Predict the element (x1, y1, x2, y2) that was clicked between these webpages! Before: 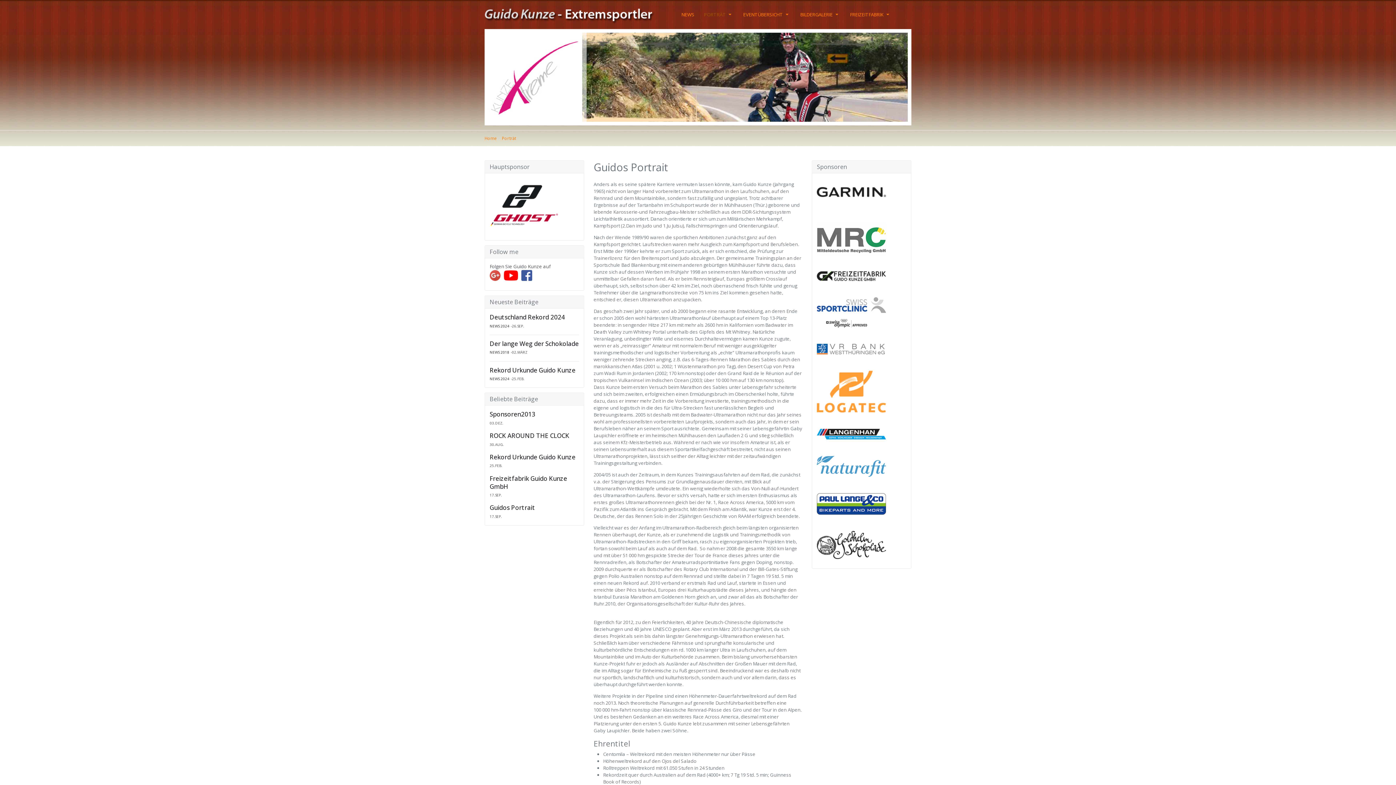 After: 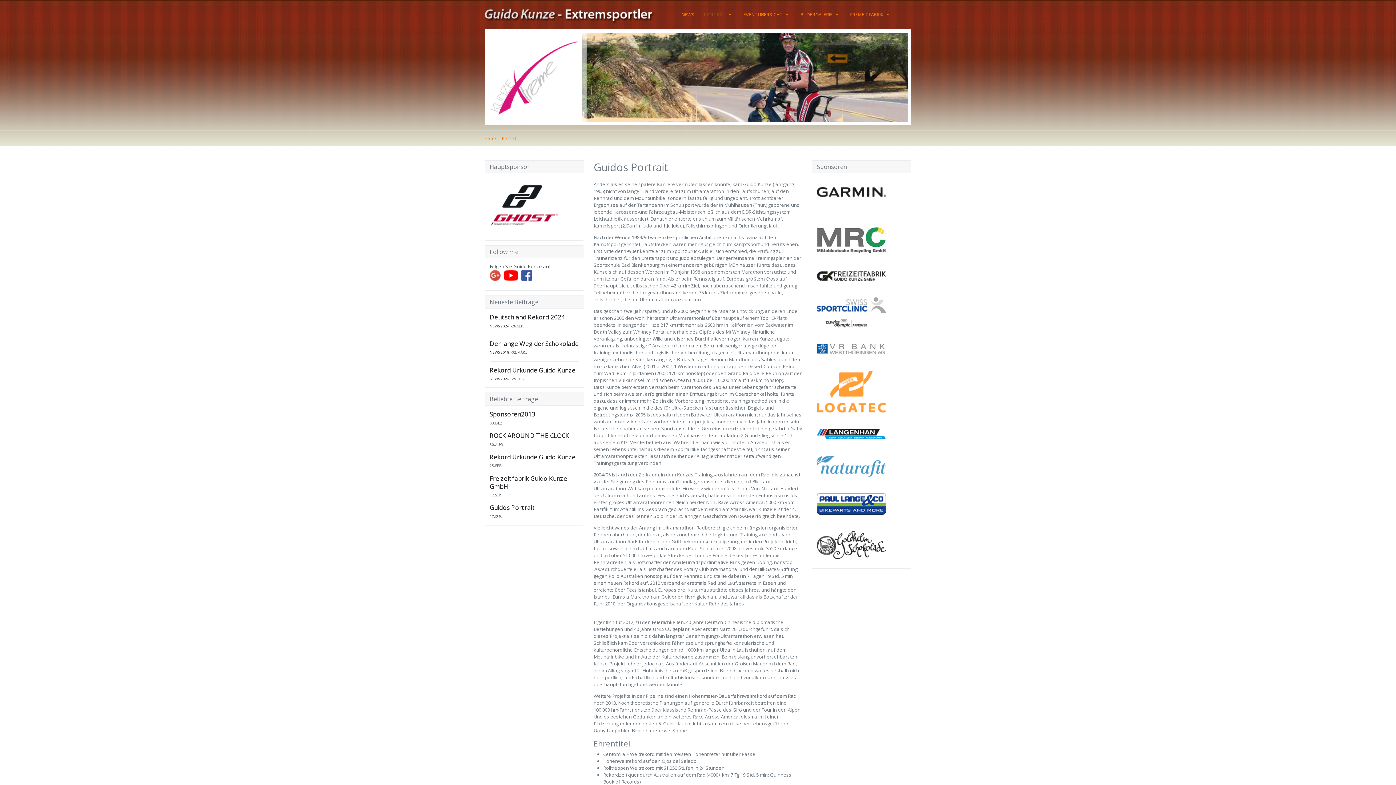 Action: label: Guidos Portrait bbox: (489, 504, 579, 512)